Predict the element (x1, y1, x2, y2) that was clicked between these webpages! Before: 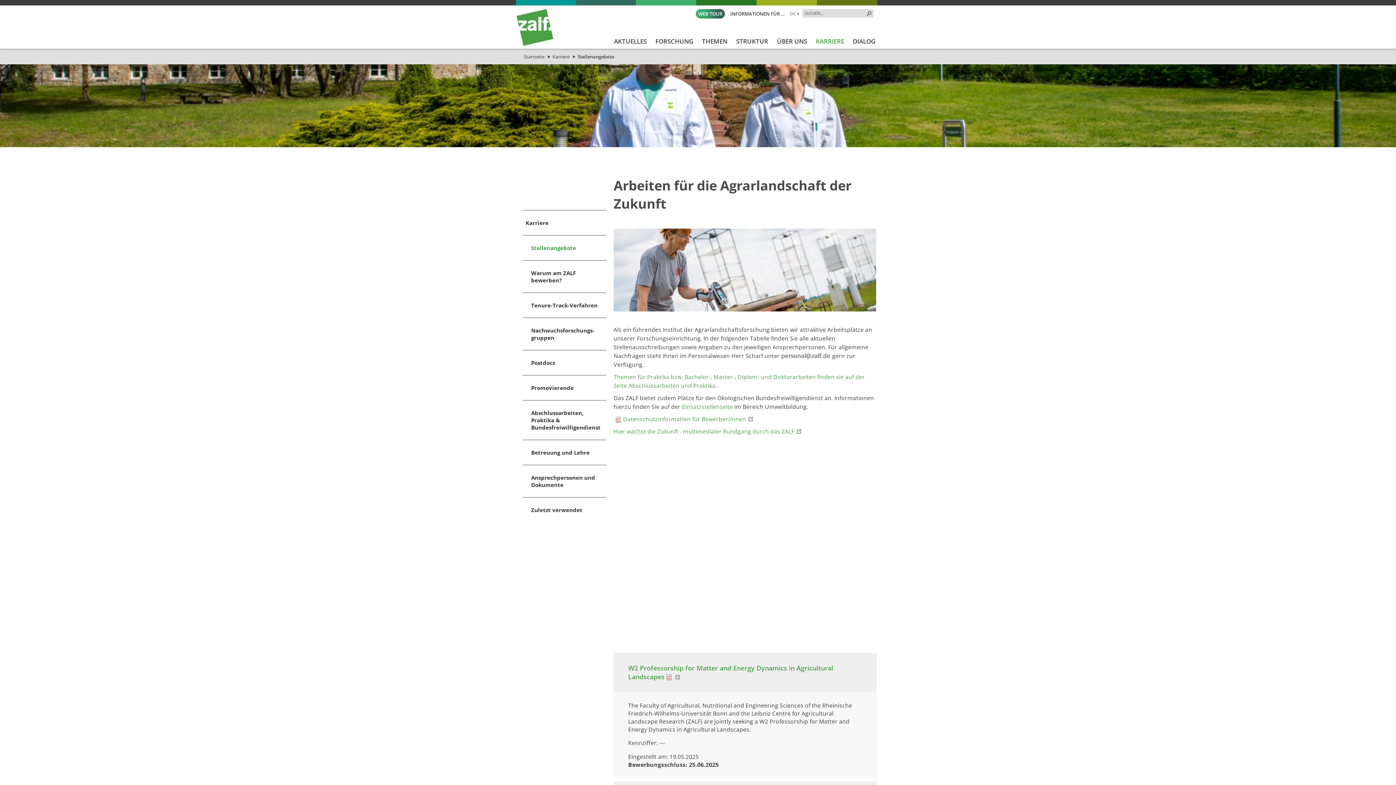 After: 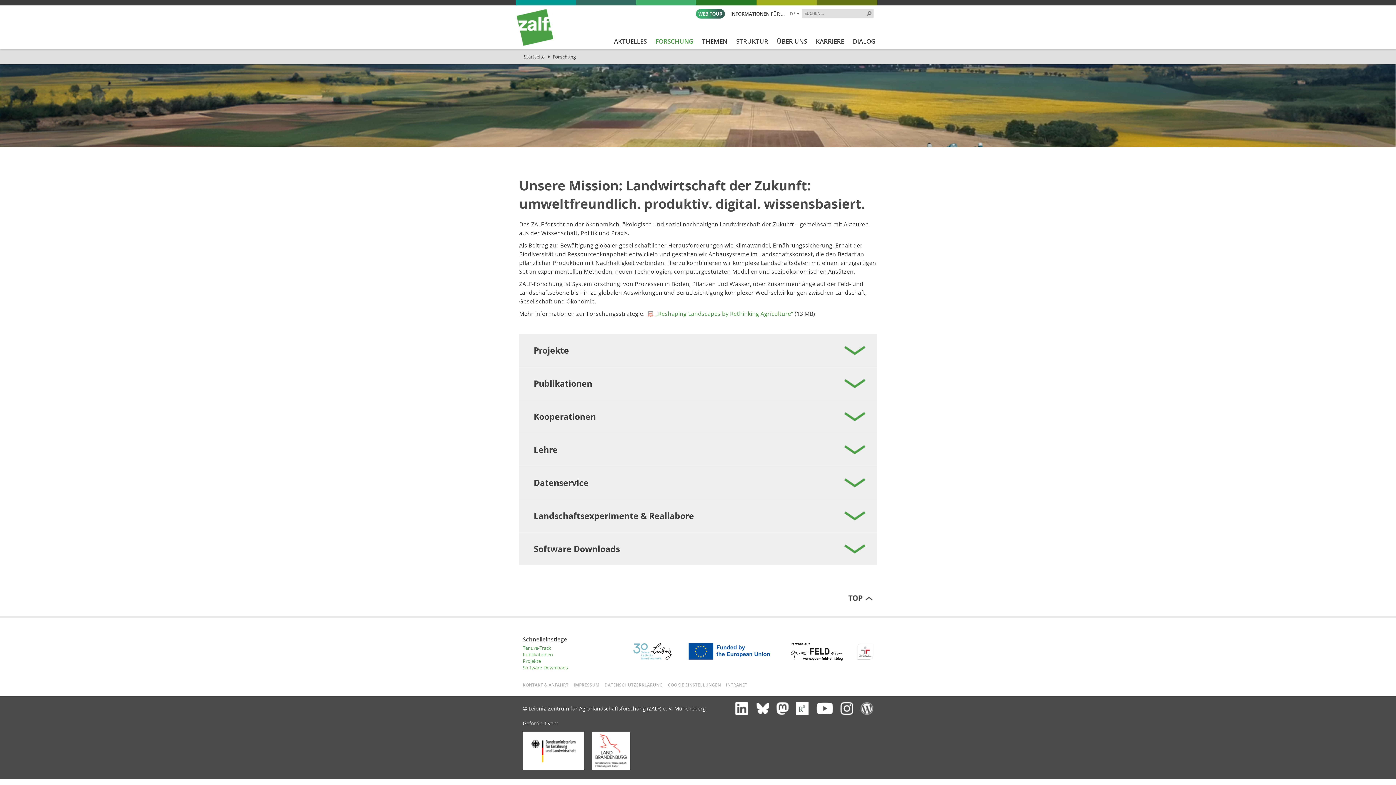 Action: label: FORSCHUNG bbox: (652, 33, 696, 48)